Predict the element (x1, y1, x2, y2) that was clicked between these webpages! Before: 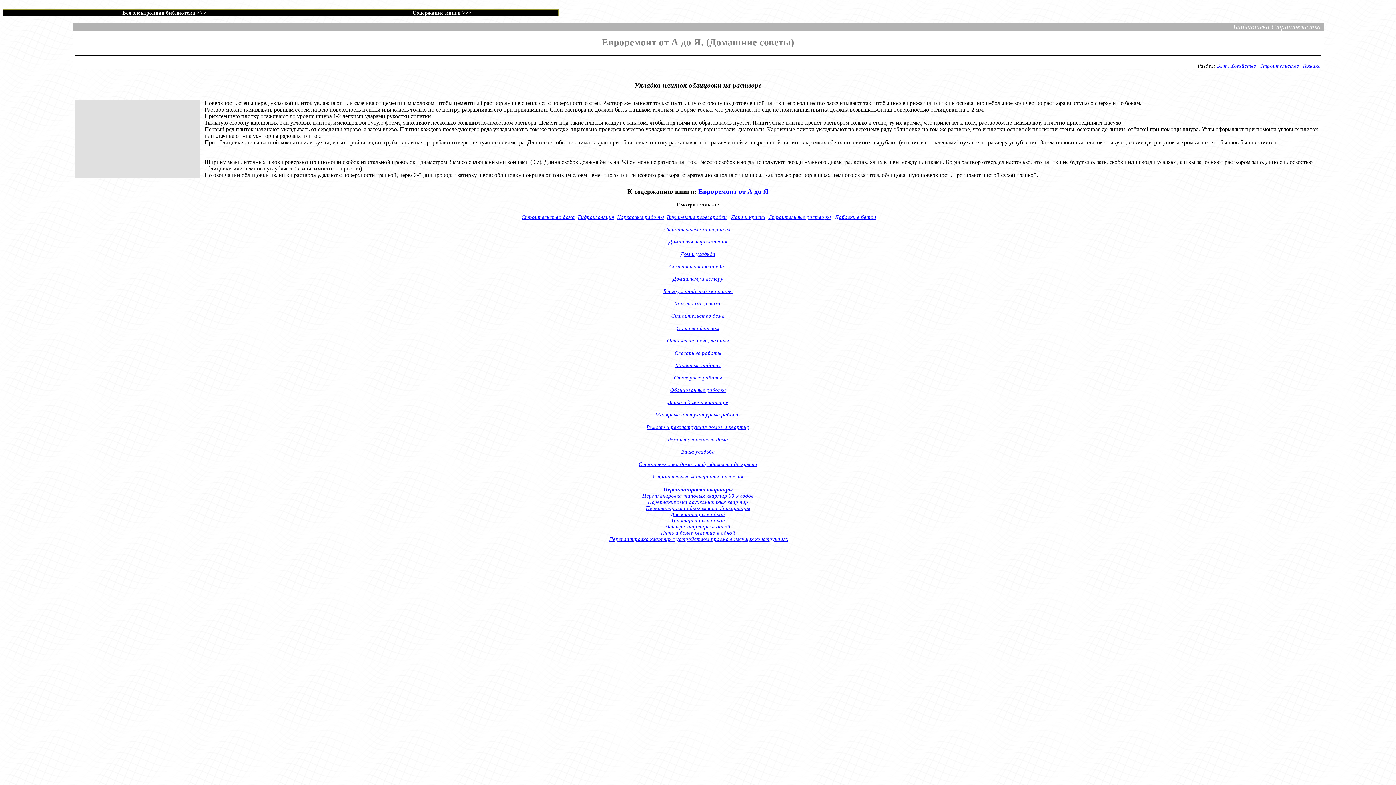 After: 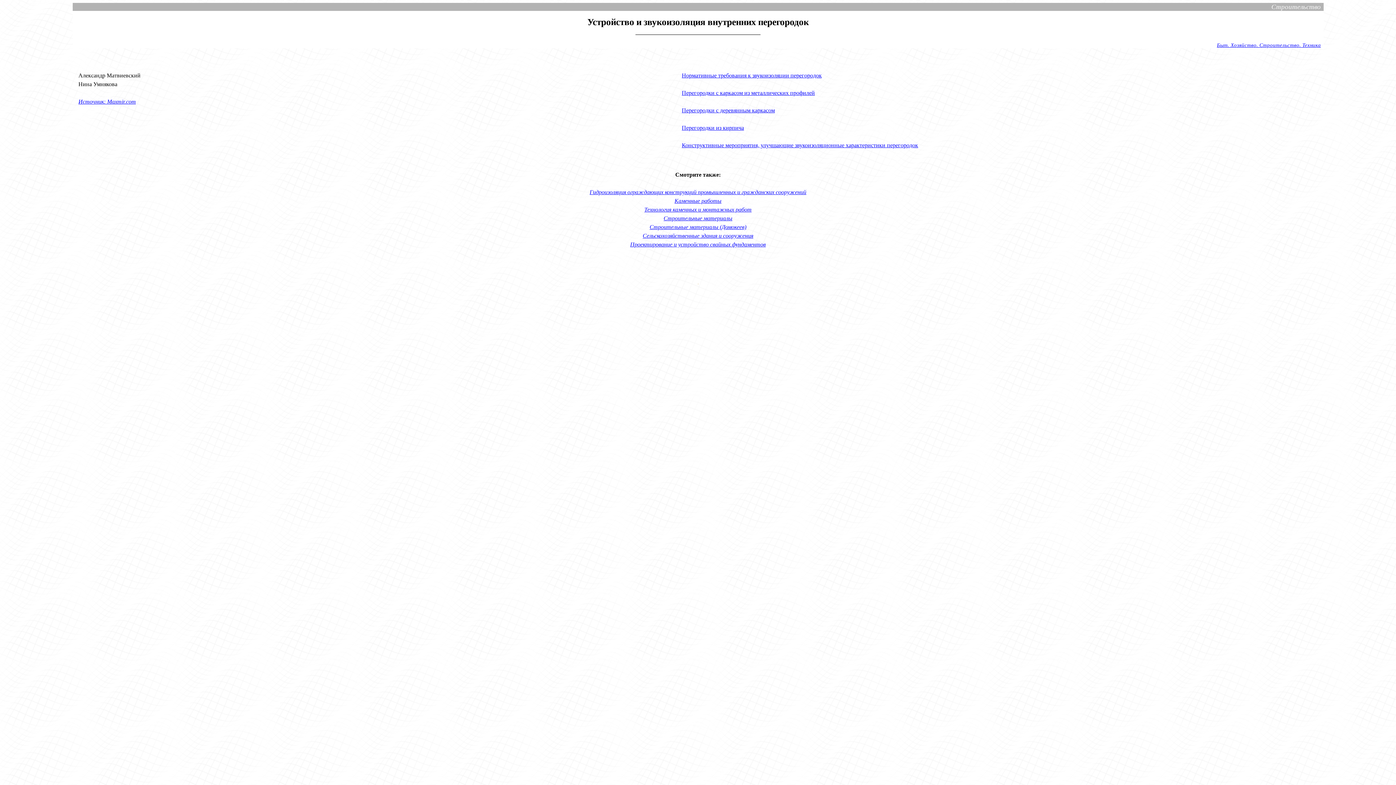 Action: label: Внутренние перегородки bbox: (667, 214, 727, 220)